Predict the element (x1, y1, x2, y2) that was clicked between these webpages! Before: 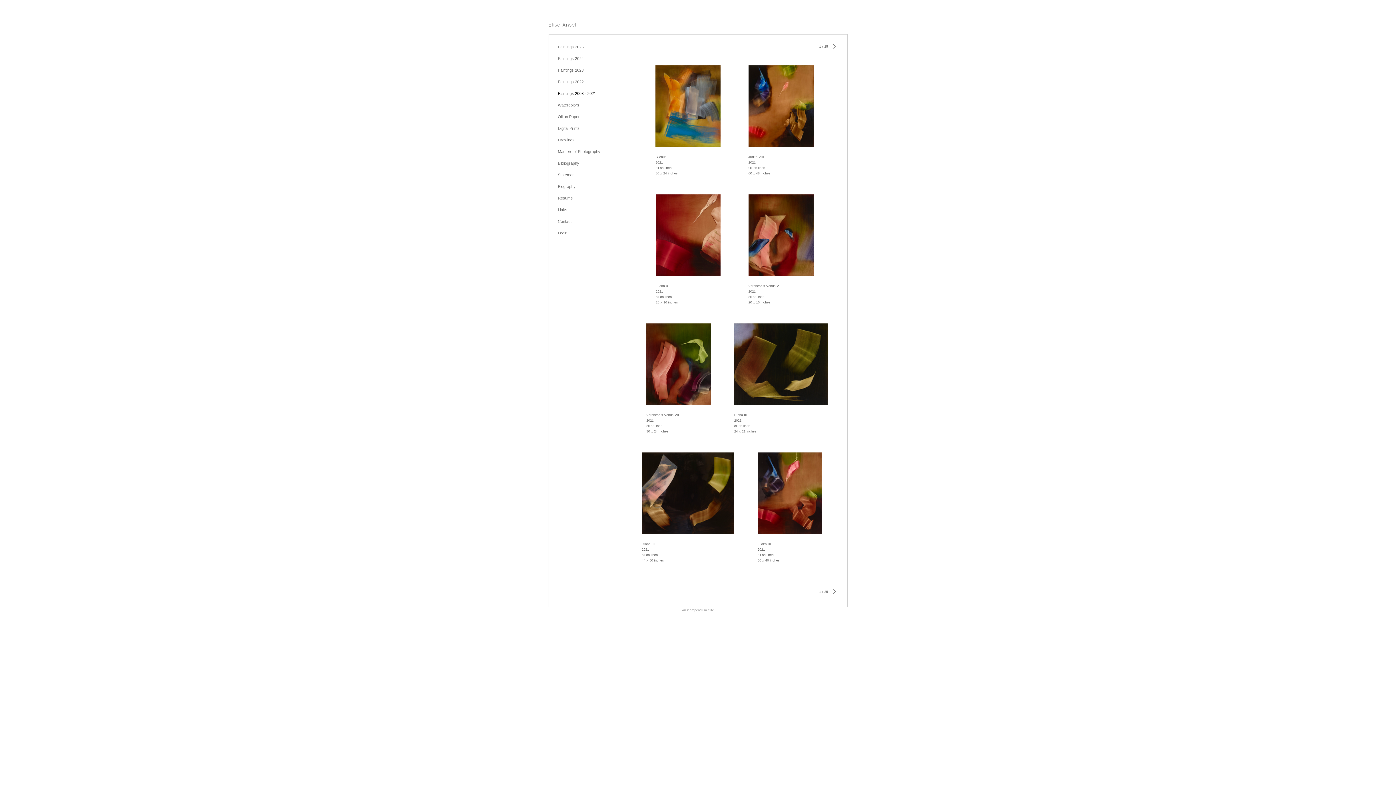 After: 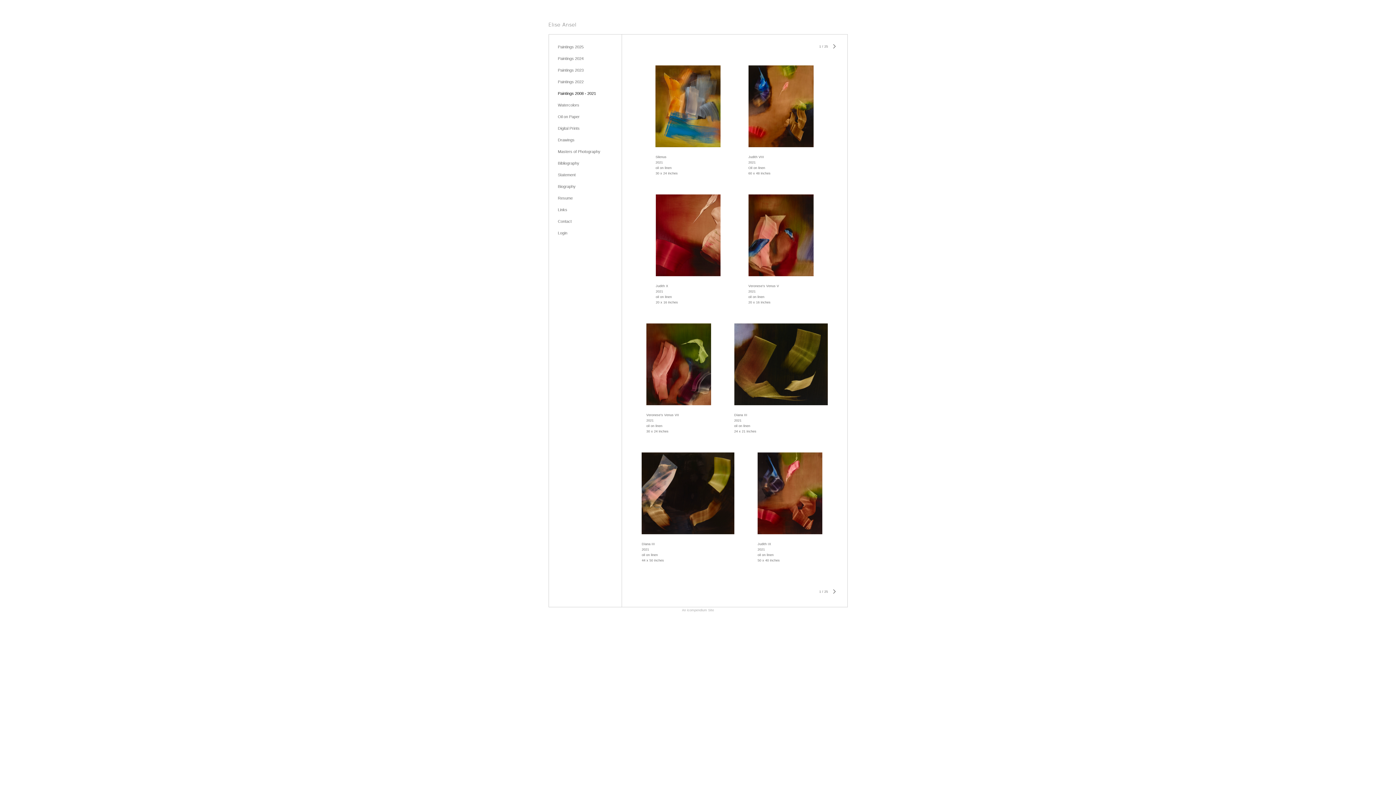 Action: label: Paintings 2008 - 2021 bbox: (558, 91, 596, 95)